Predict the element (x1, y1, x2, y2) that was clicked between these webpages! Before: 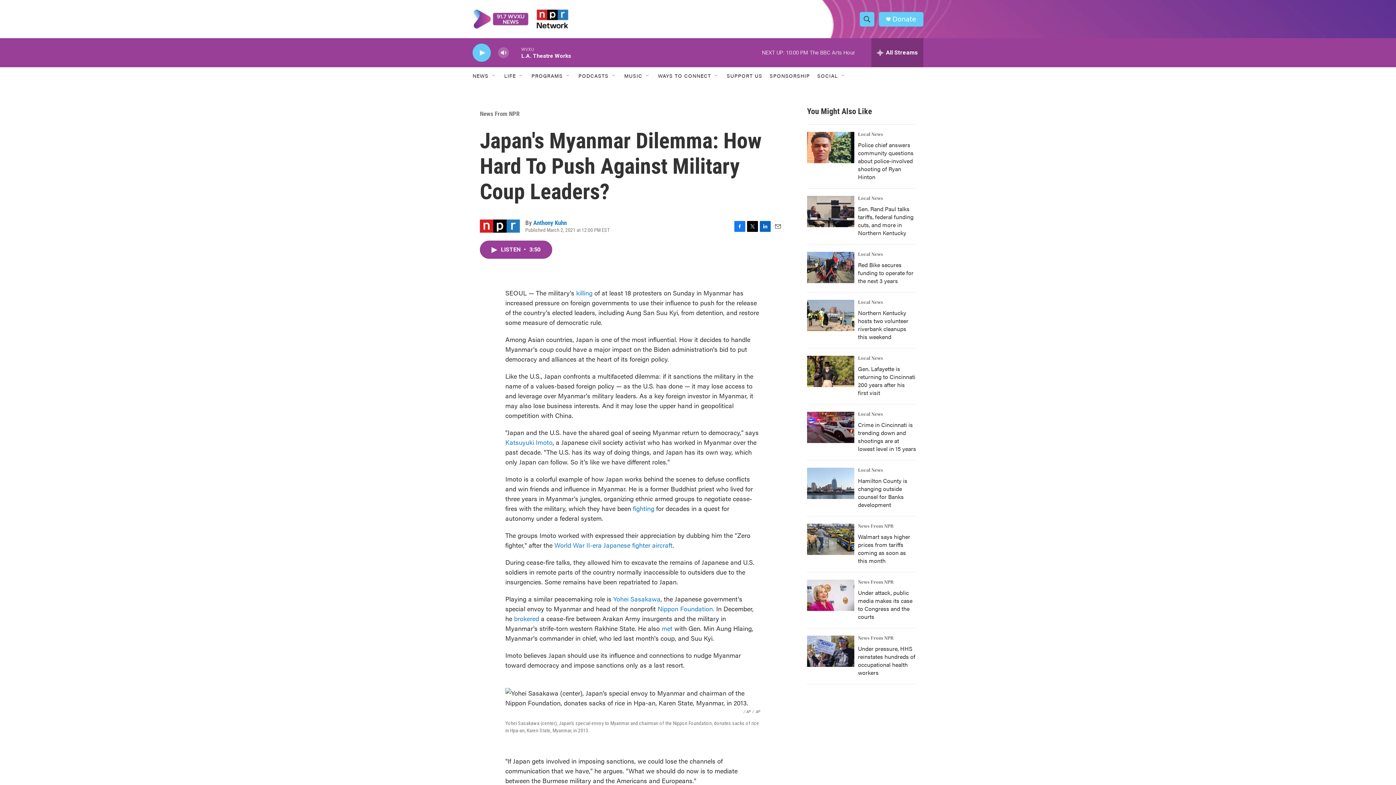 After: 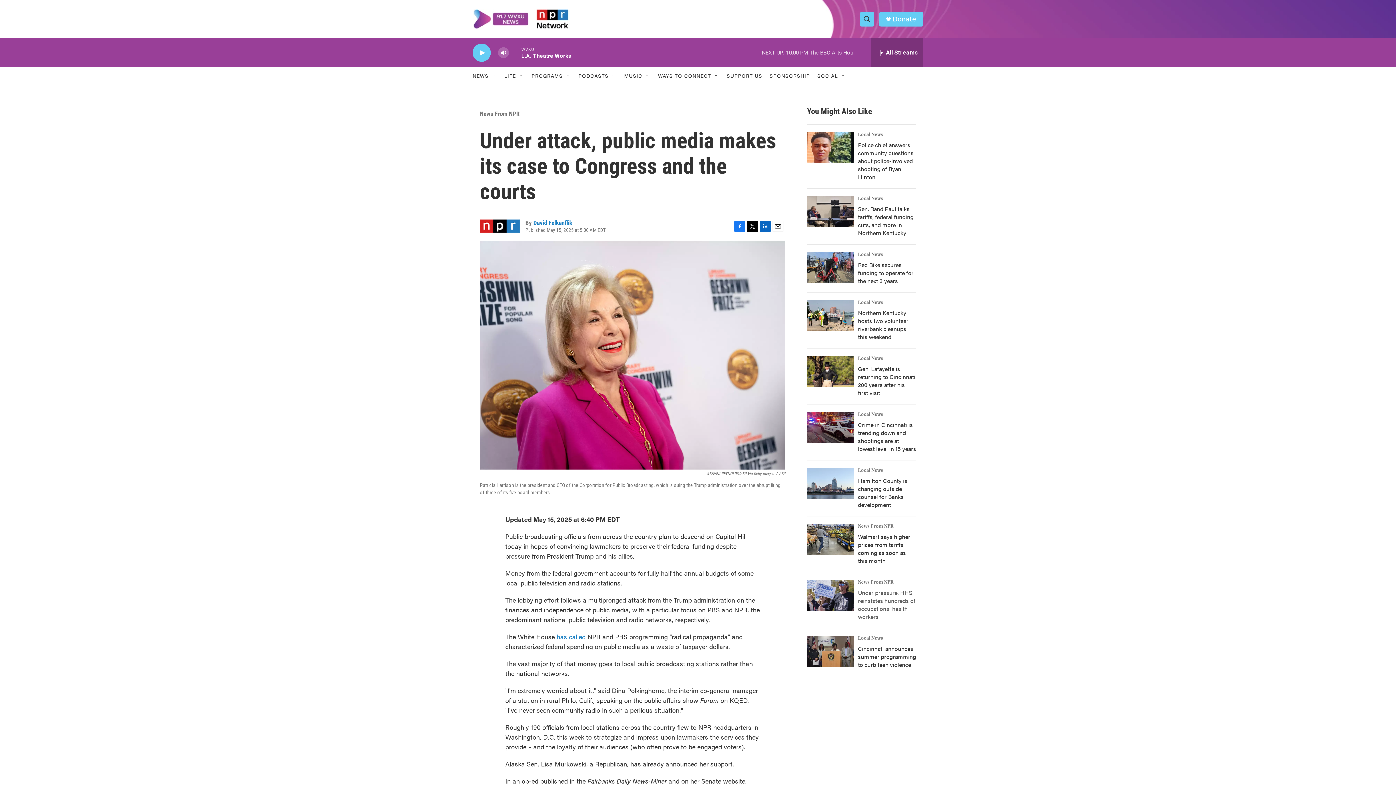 Action: label: Under attack, public media makes its case to Congress and the courts bbox: (858, 588, 912, 621)